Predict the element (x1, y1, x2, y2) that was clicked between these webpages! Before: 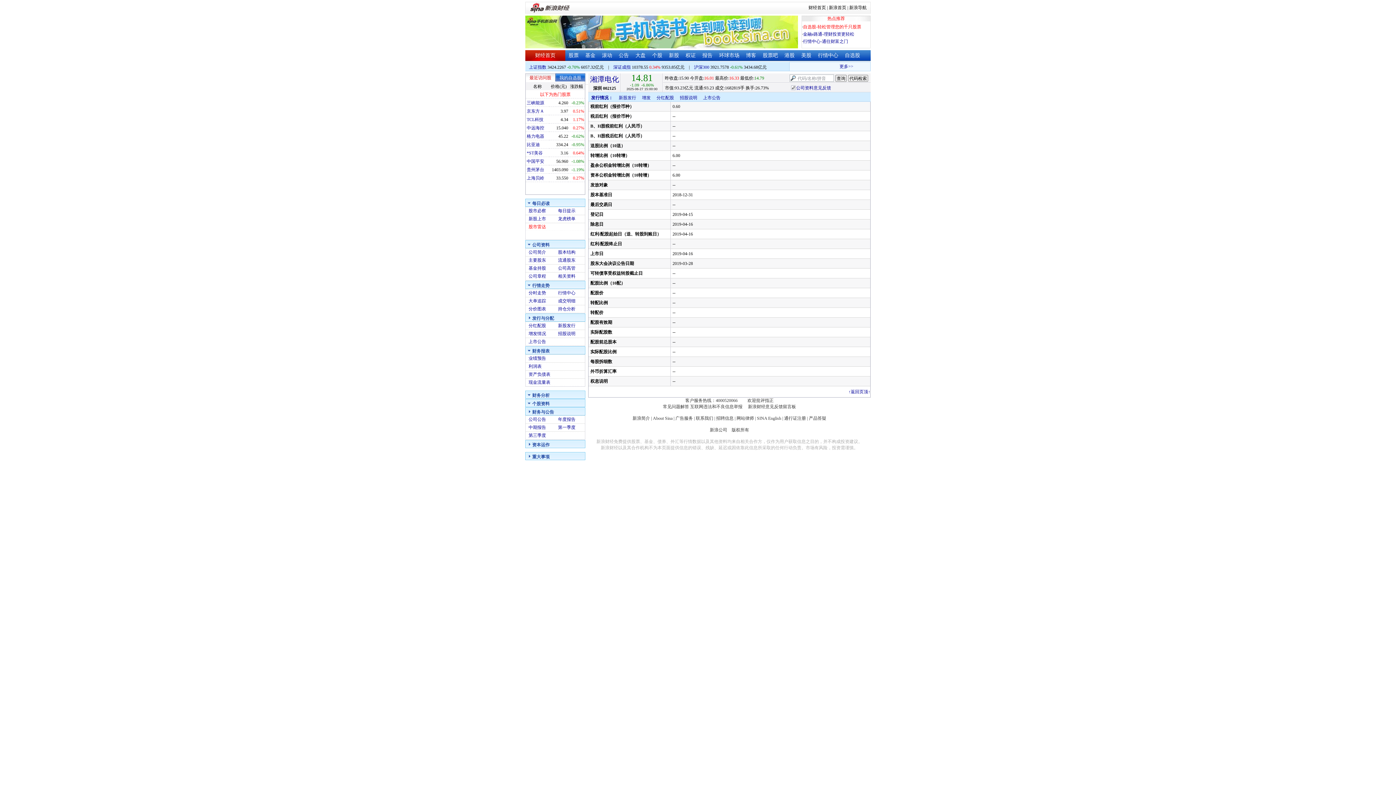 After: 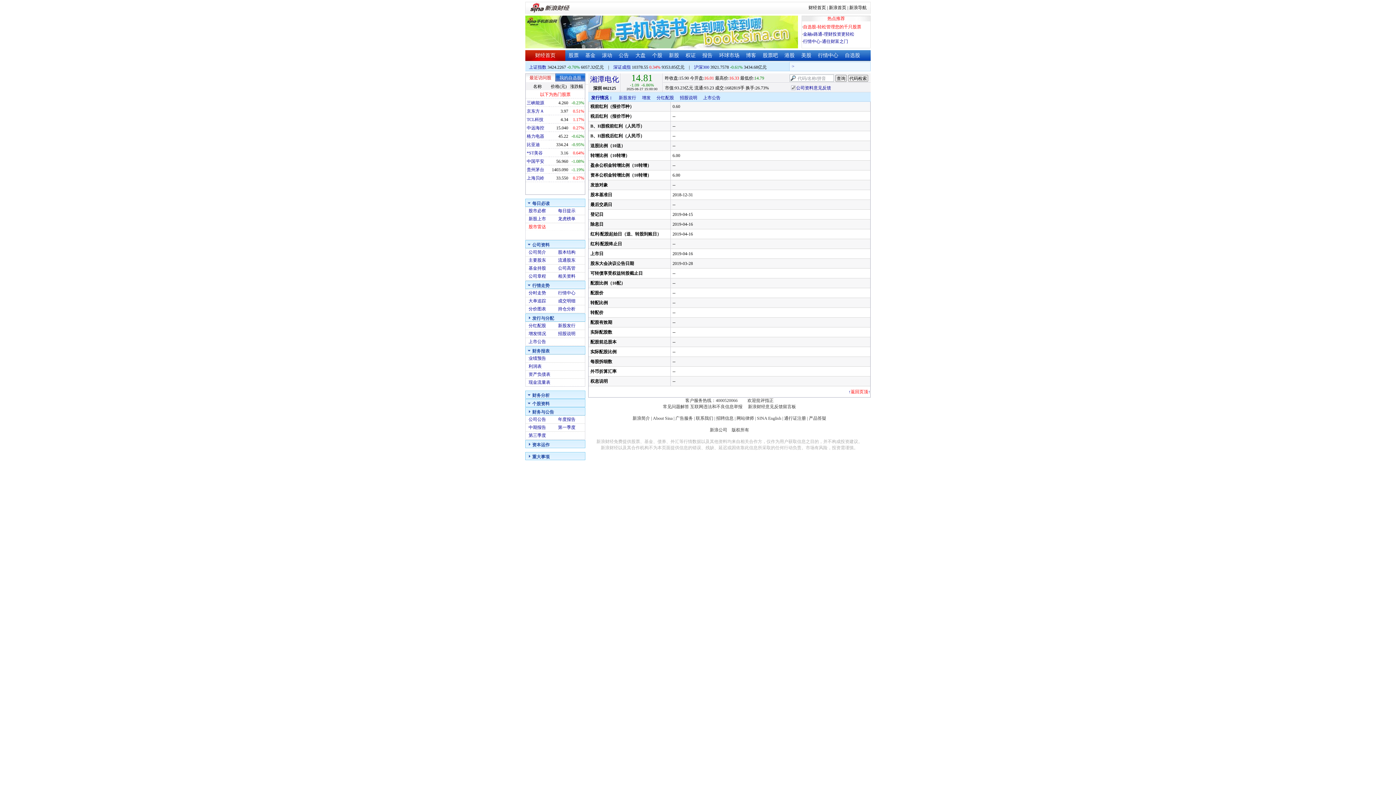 Action: label: 返回页顶 bbox: (850, 389, 868, 394)